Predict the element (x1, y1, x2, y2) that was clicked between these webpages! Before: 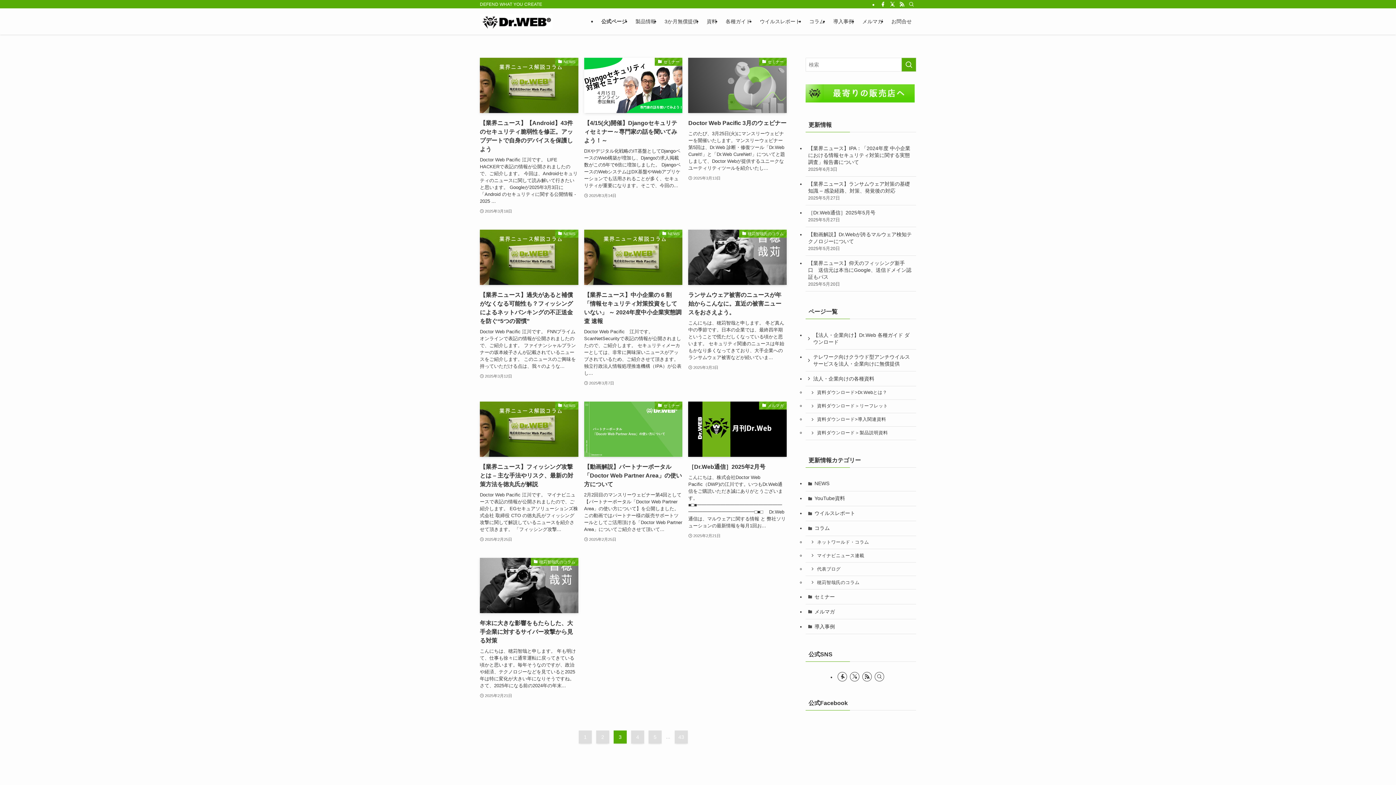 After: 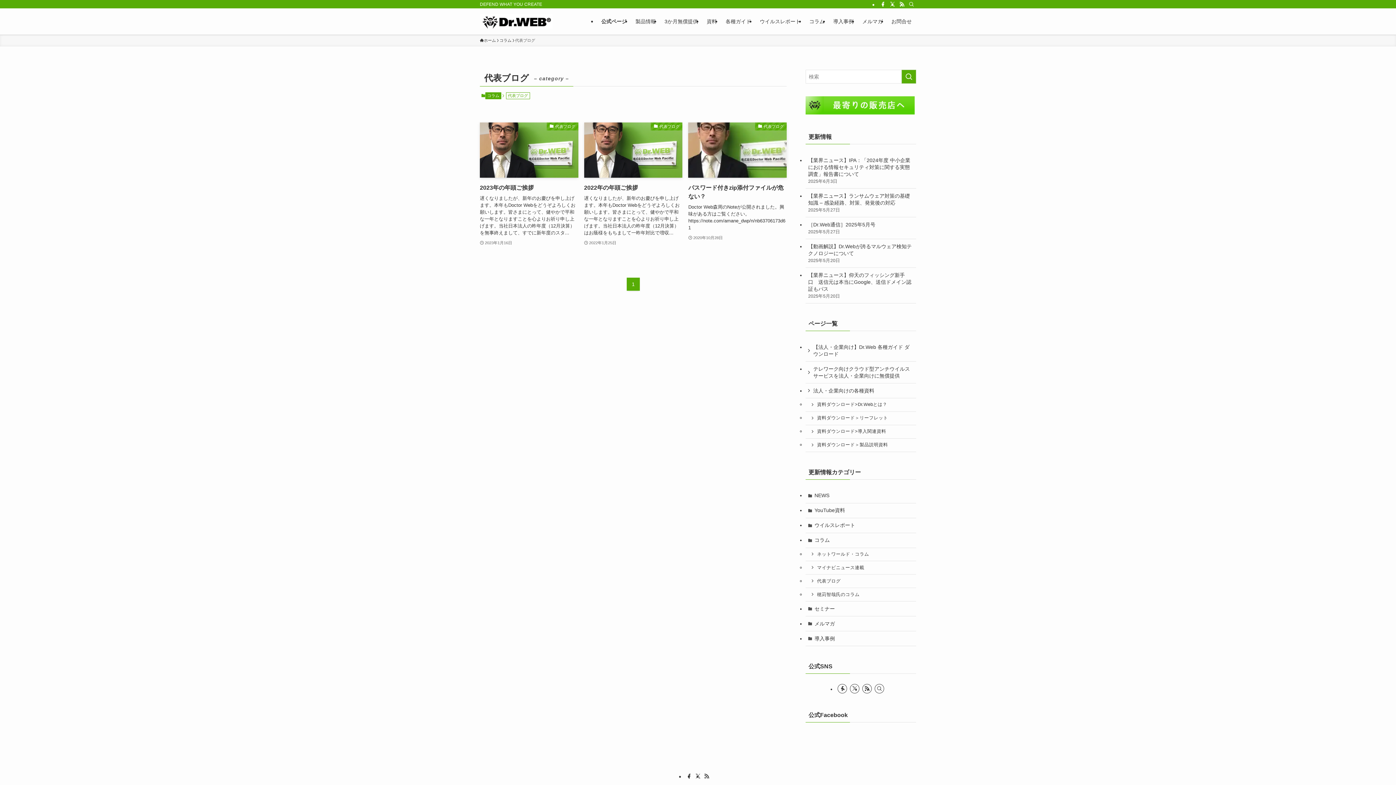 Action: bbox: (805, 563, 916, 576) label: 代表ブログ